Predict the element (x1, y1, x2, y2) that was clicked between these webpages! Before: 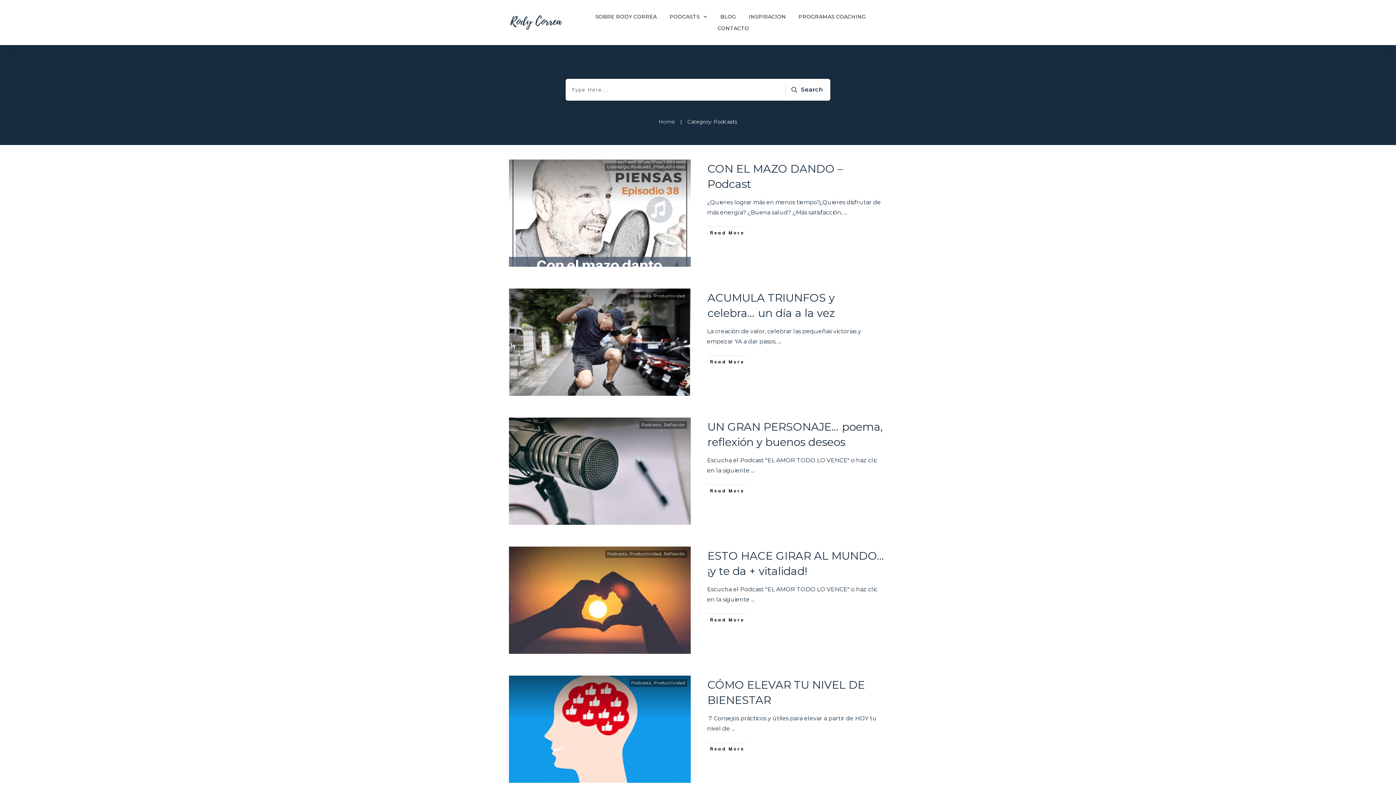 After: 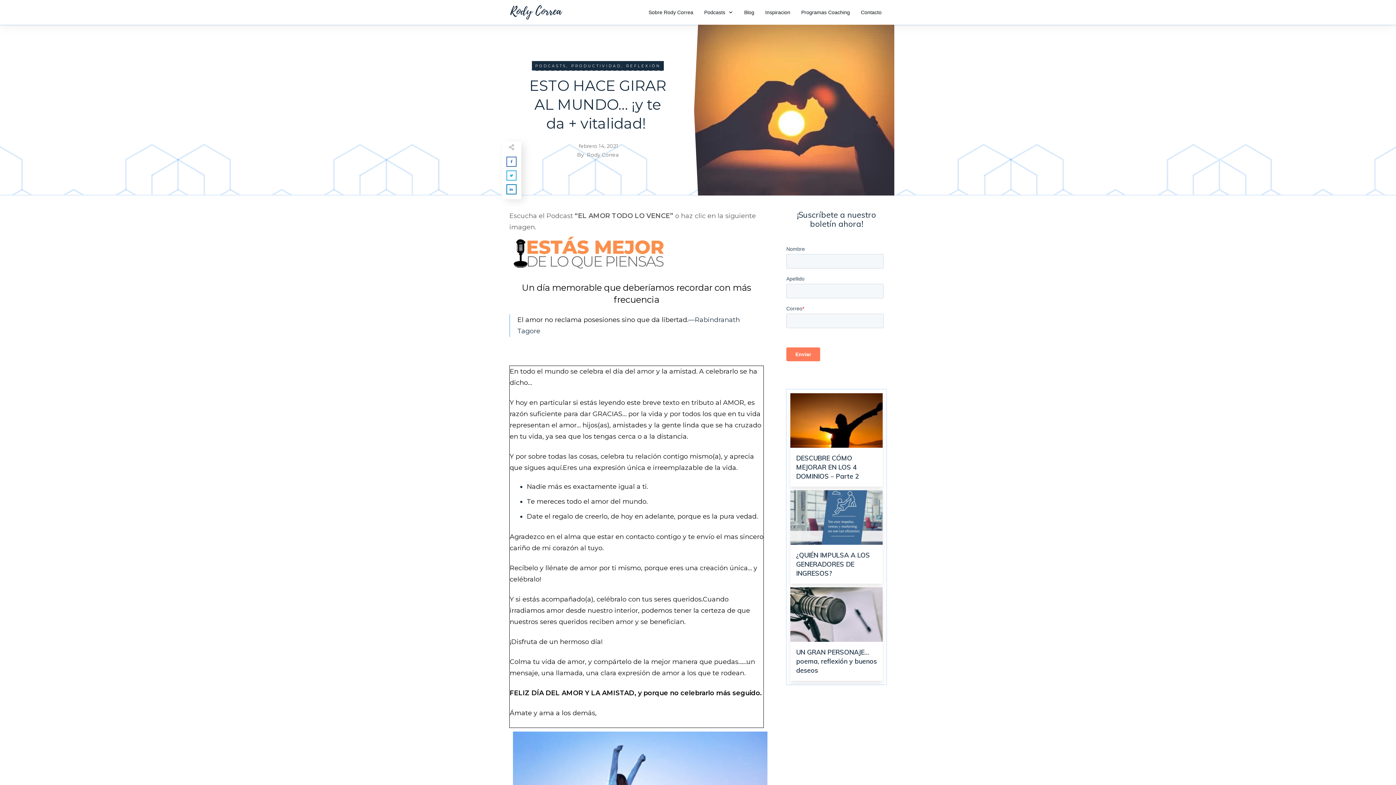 Action: label: ... bbox: (751, 596, 754, 603)